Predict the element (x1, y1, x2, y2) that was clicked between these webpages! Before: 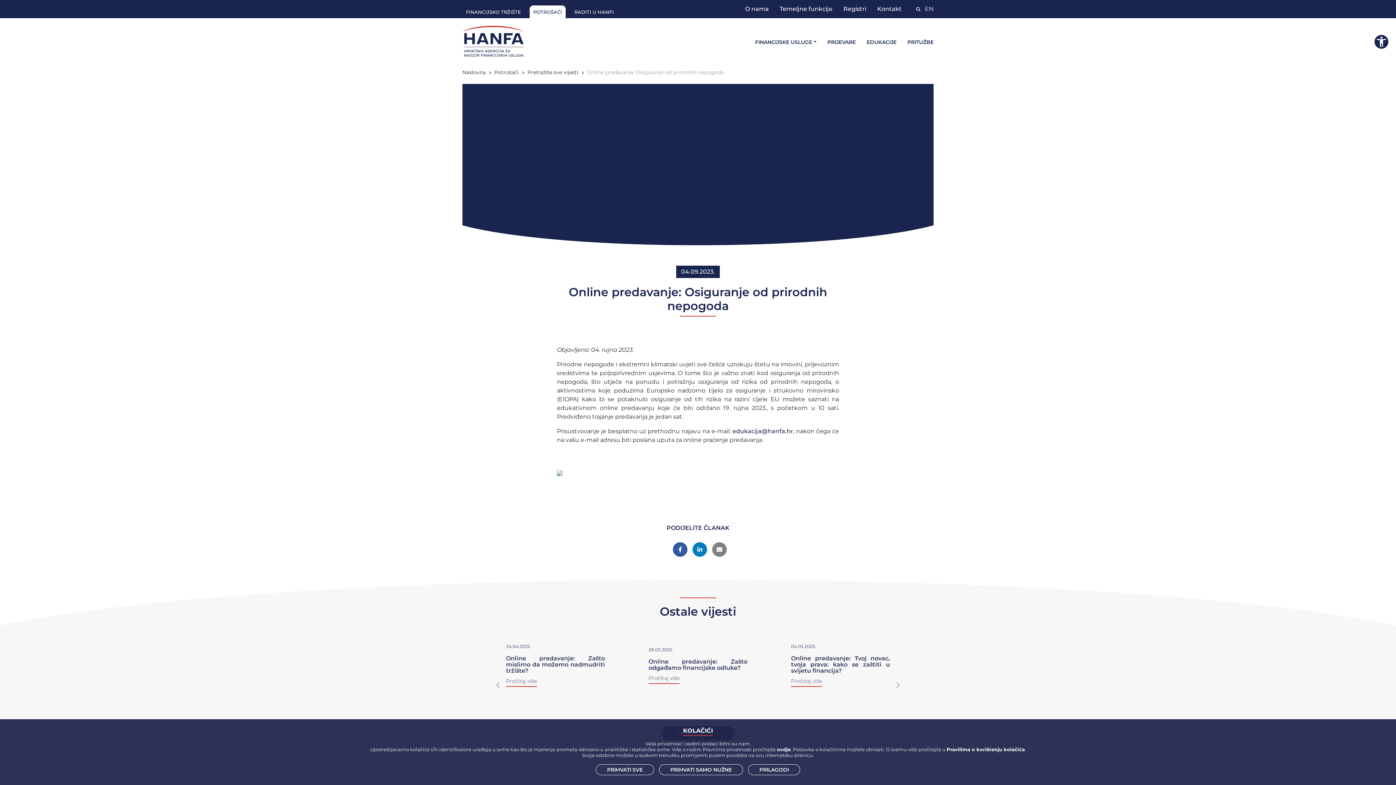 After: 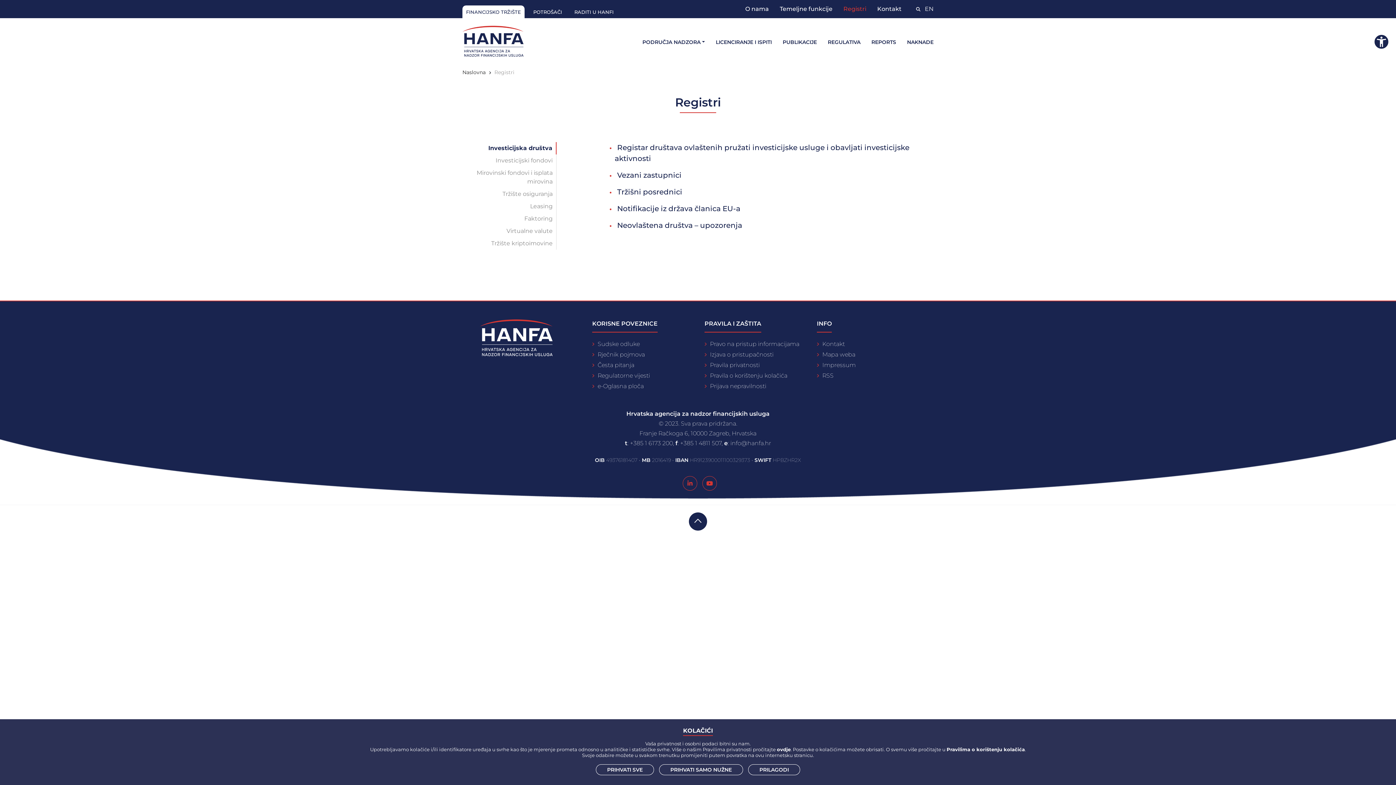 Action: bbox: (843, 4, 866, 13) label: Registri